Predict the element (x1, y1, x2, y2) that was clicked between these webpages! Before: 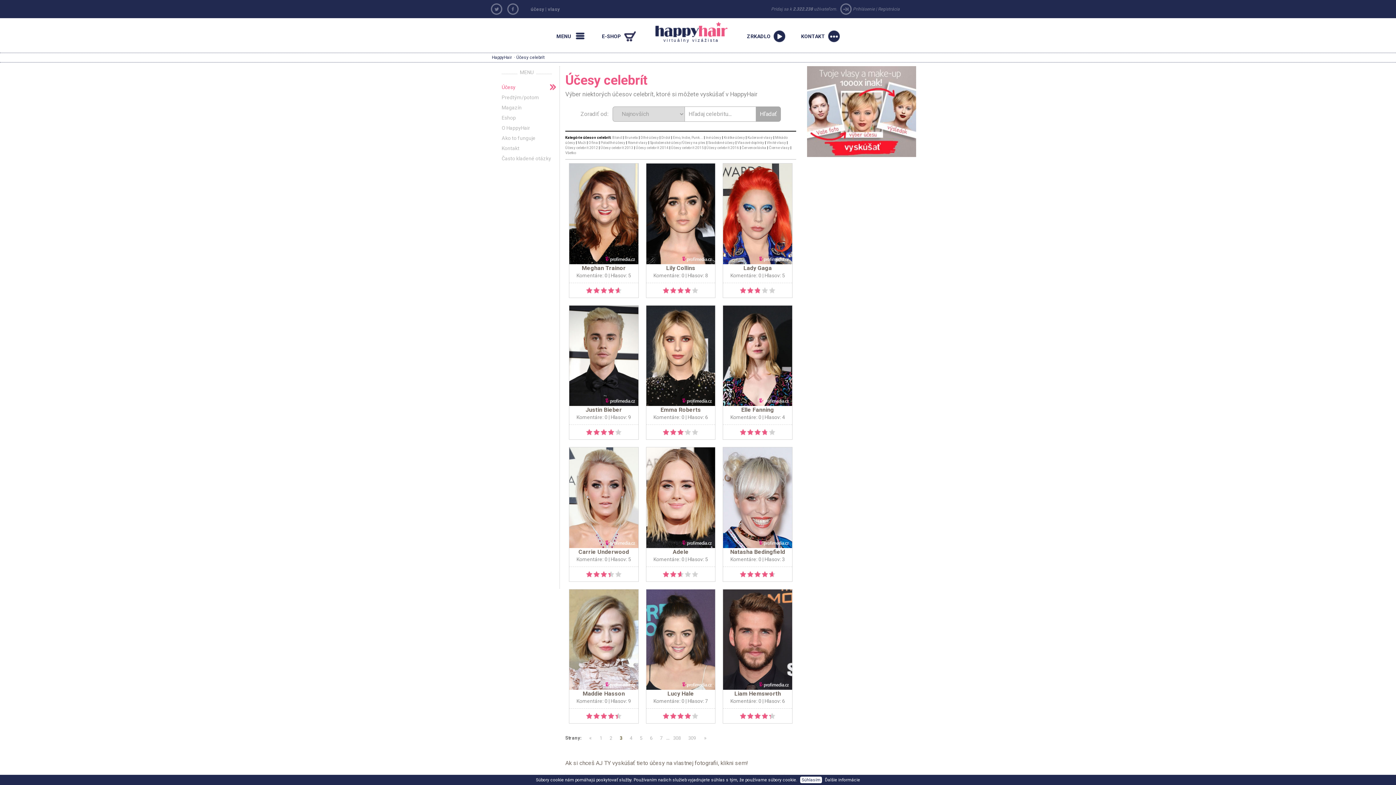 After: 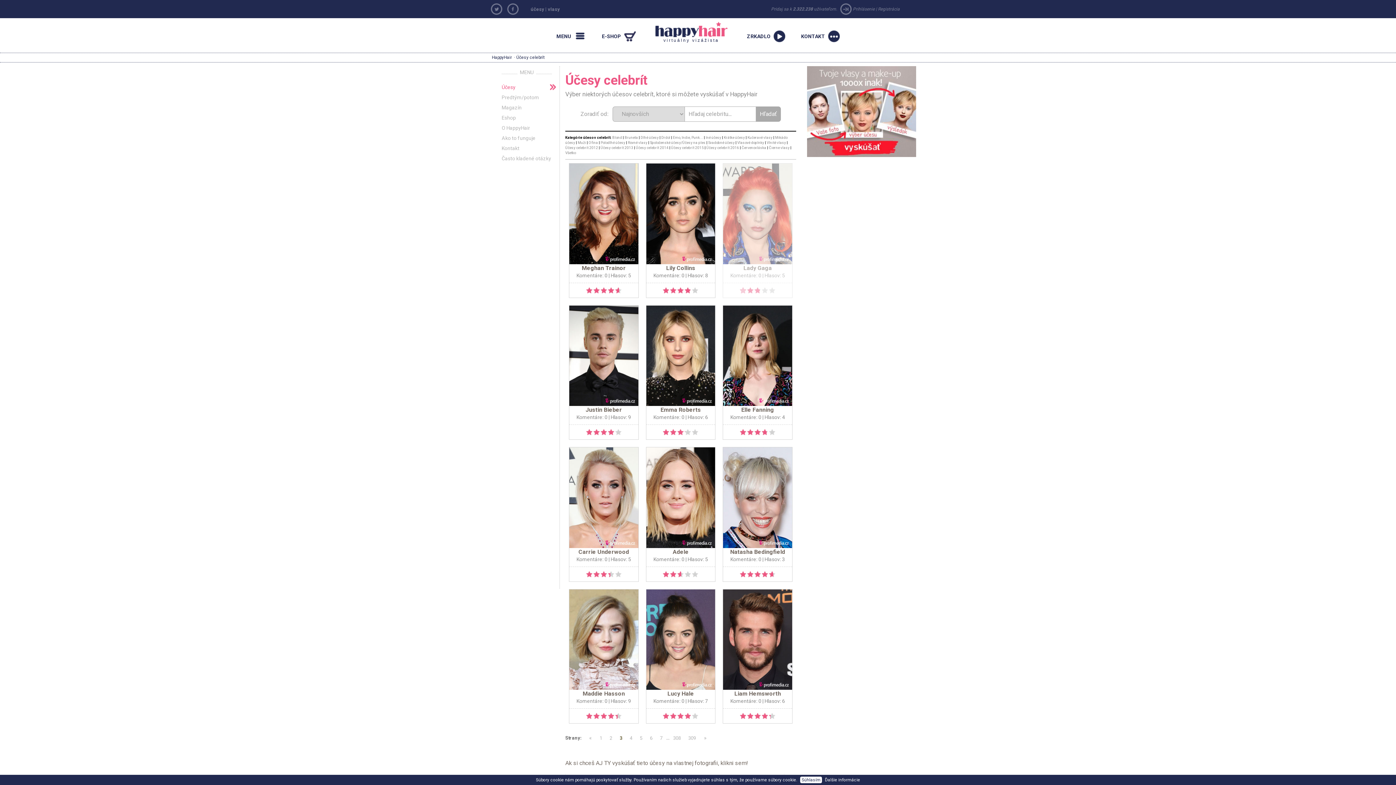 Action: bbox: (739, 286, 746, 295) label: 1